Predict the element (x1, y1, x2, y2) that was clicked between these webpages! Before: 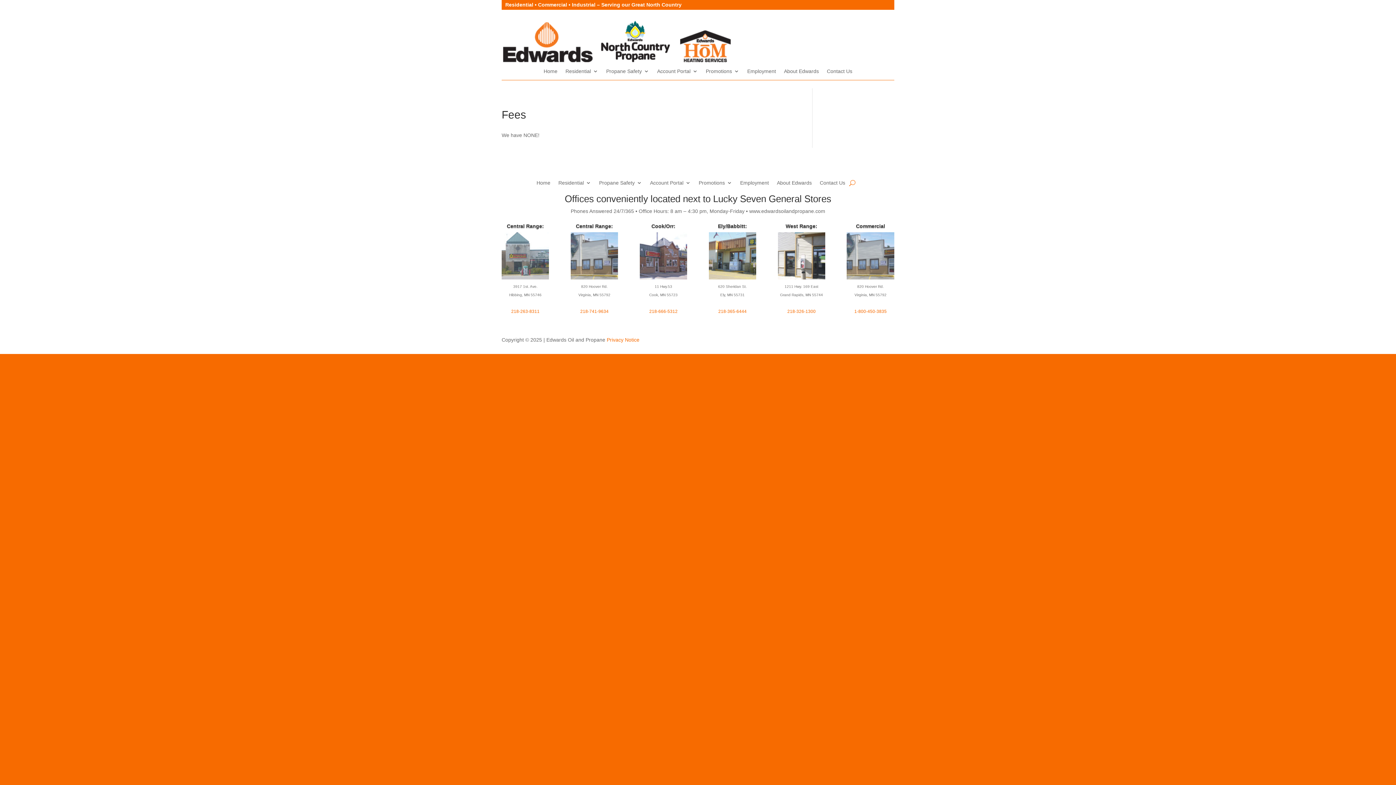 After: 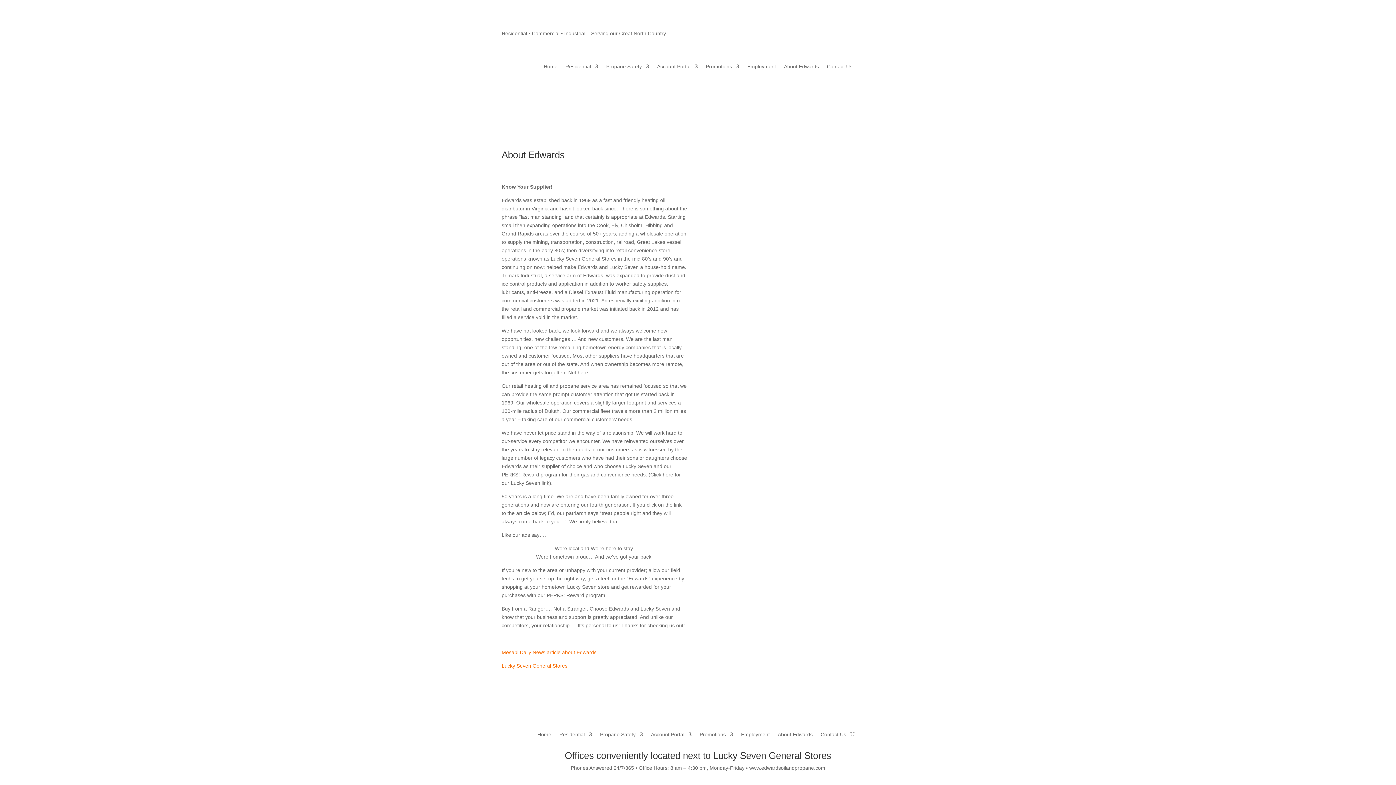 Action: bbox: (777, 180, 812, 188) label: About Edwards